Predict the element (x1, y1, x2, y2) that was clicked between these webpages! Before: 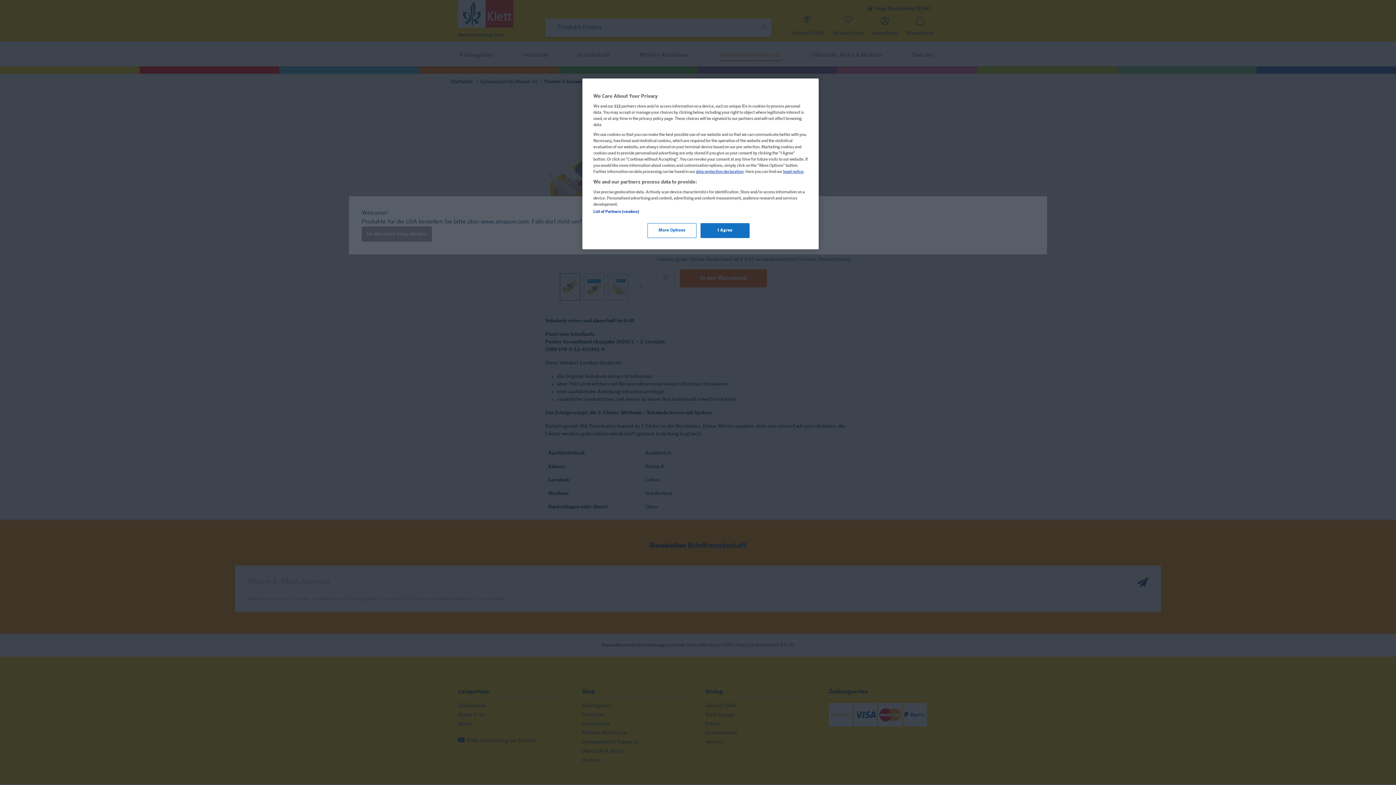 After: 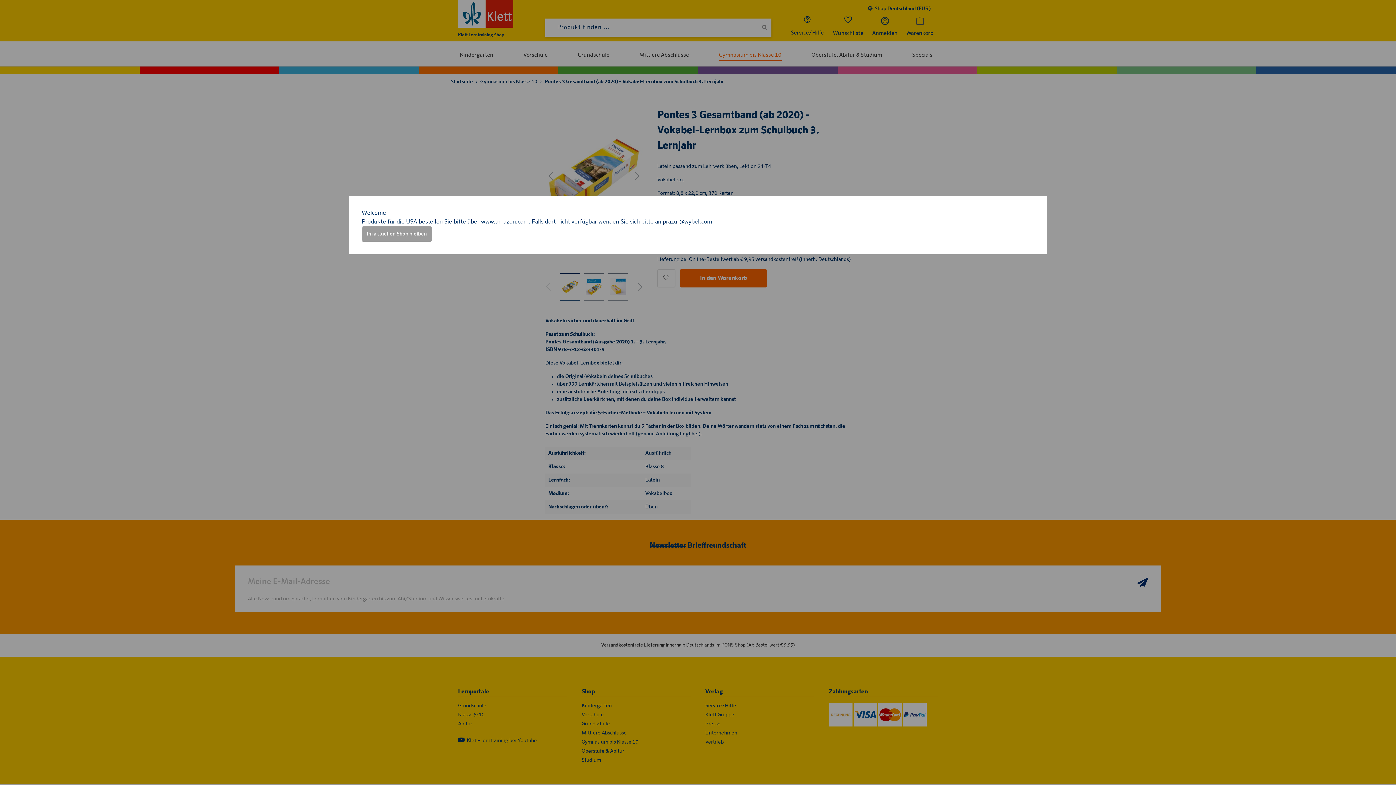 Action: bbox: (700, 223, 749, 238) label: I Agree